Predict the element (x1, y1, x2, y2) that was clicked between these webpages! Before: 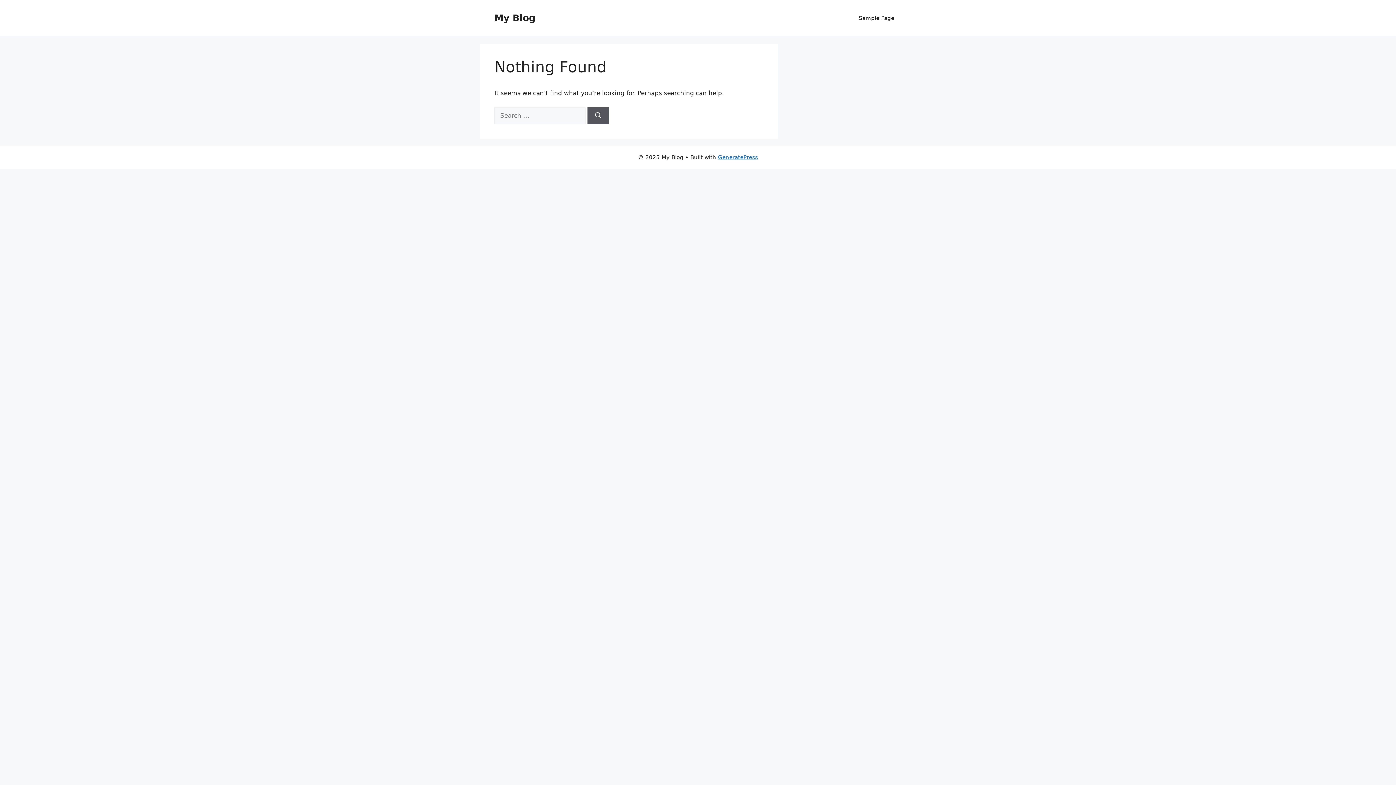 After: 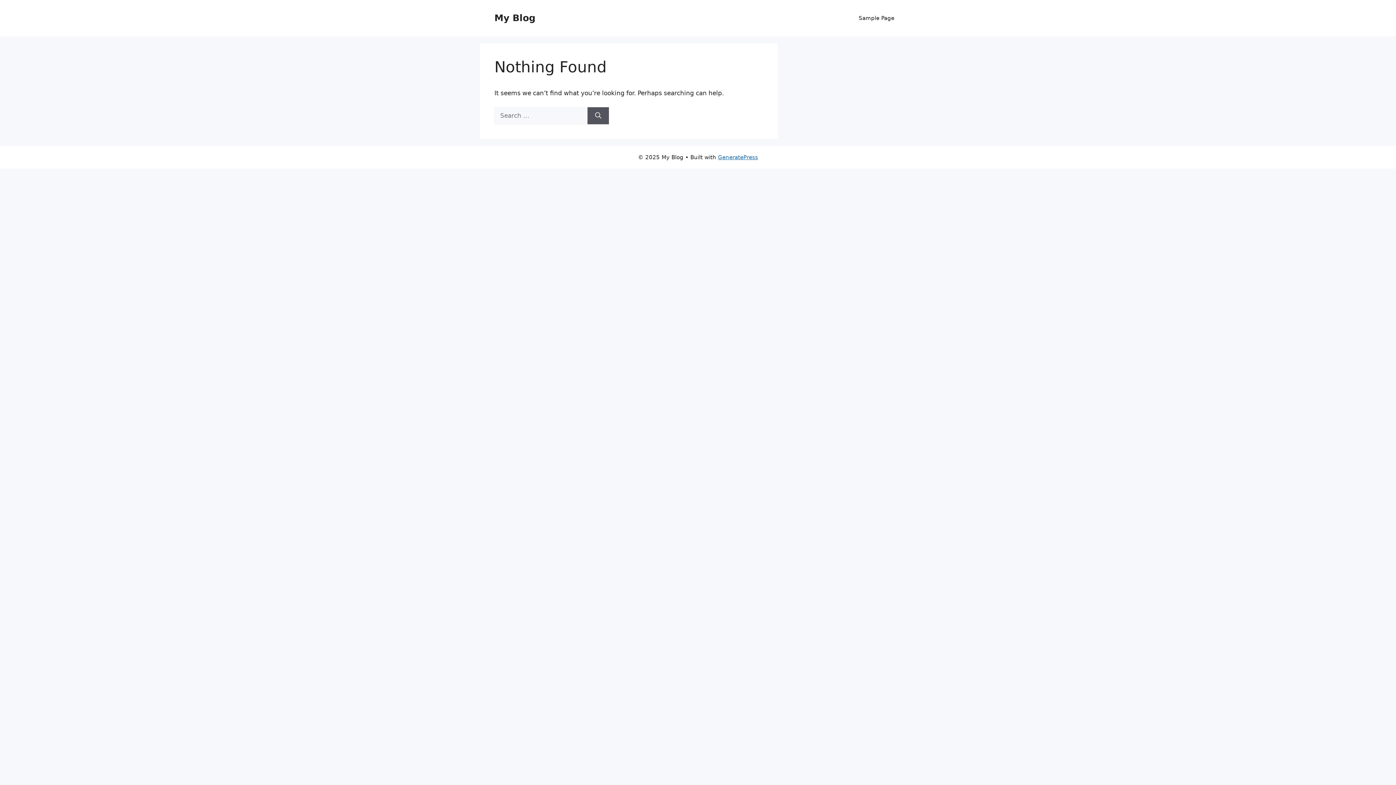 Action: label: My Blog bbox: (494, 12, 535, 23)